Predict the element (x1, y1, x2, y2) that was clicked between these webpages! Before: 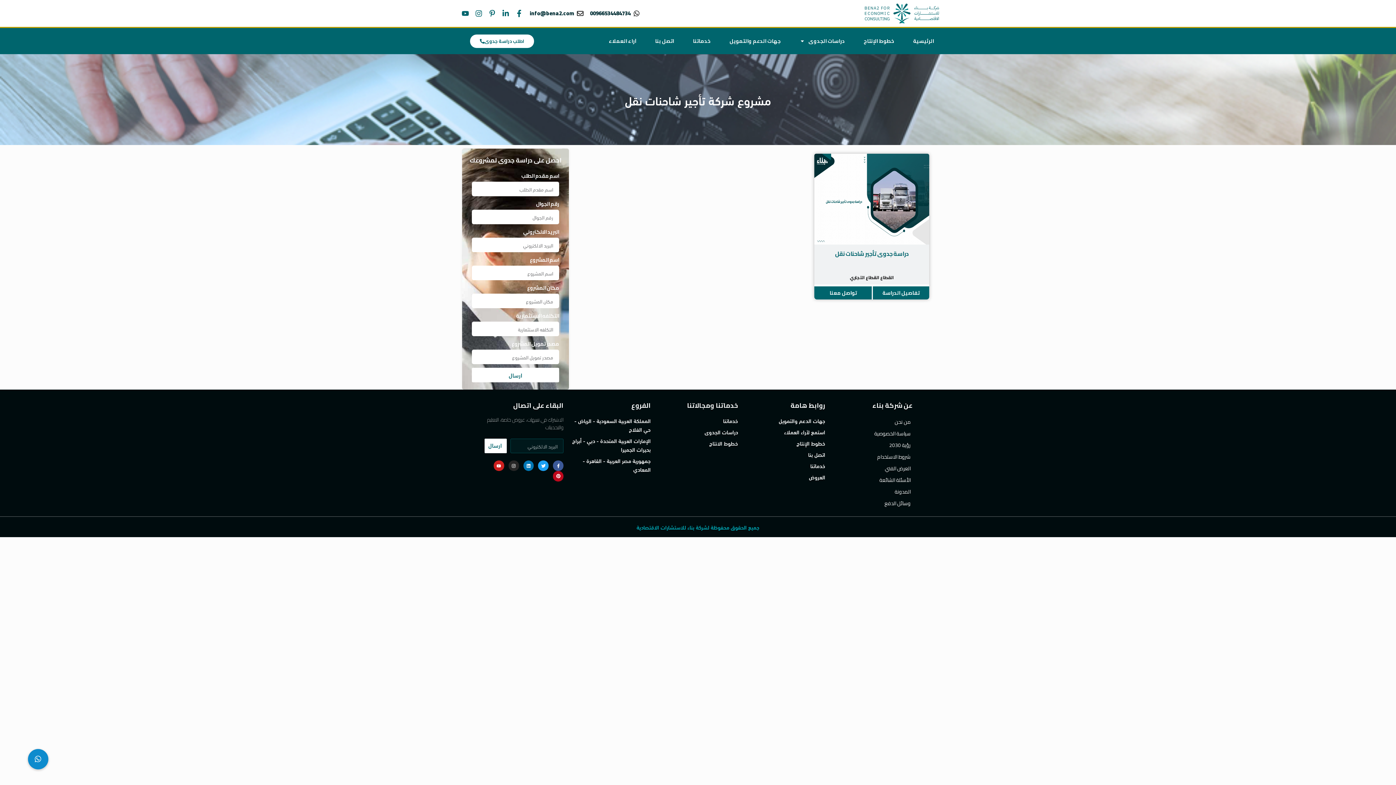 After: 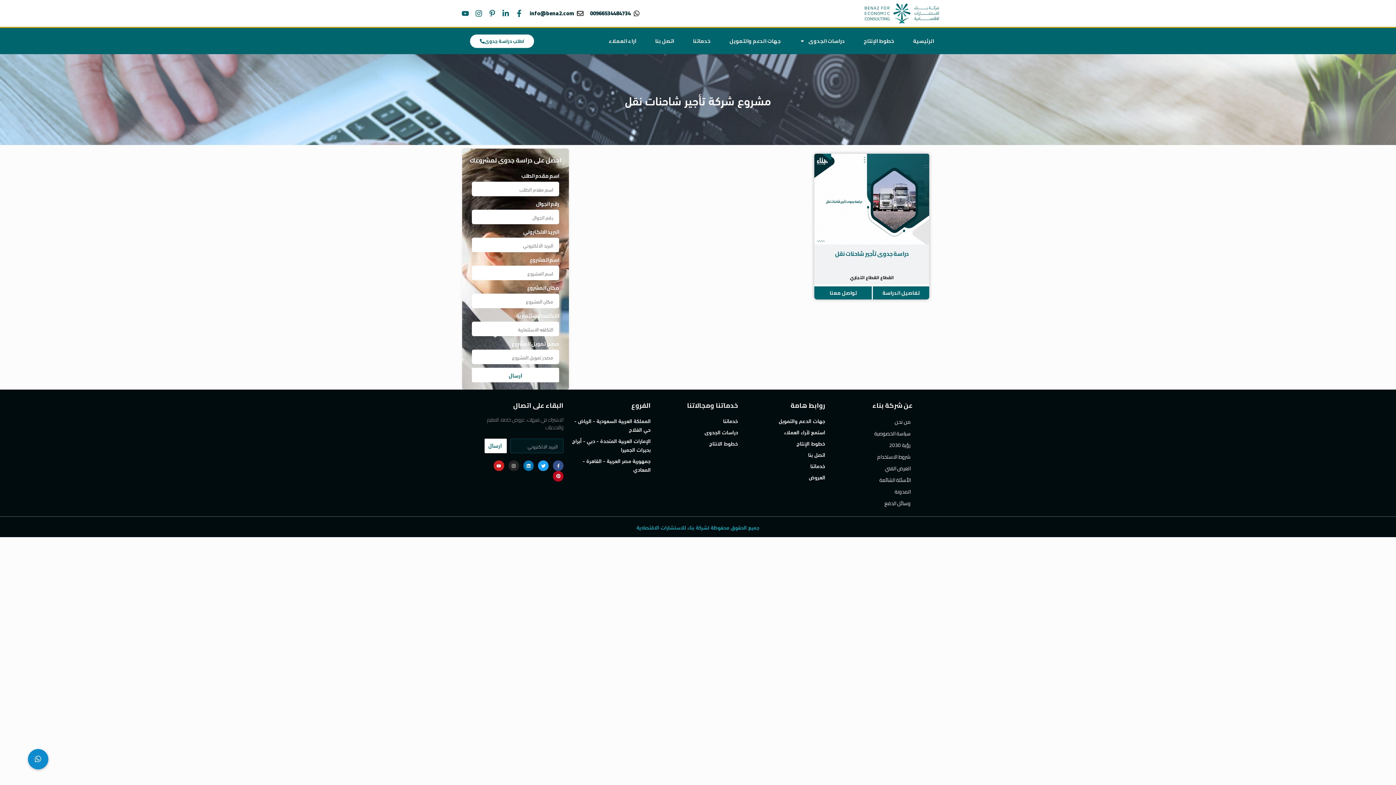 Action: label: Facebook-f bbox: (553, 460, 563, 471)